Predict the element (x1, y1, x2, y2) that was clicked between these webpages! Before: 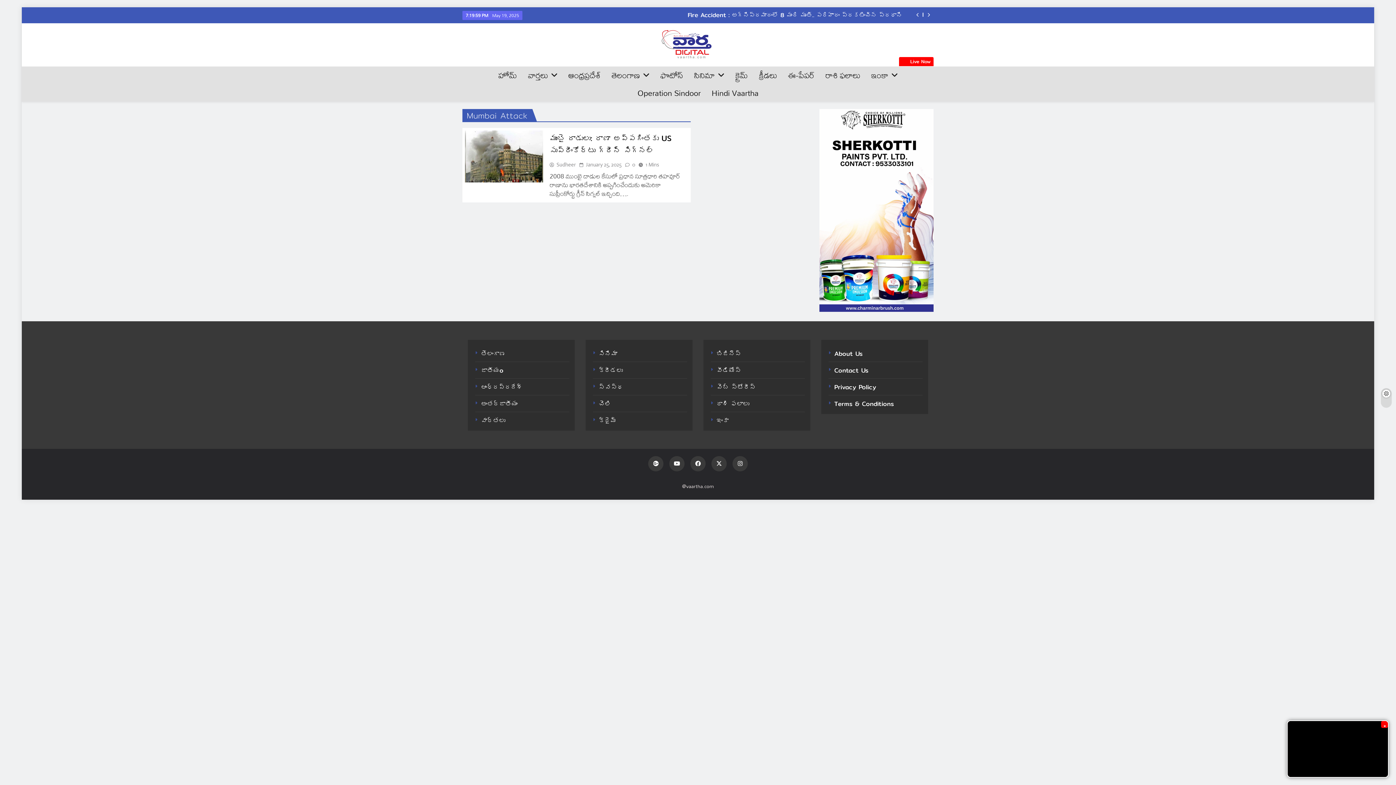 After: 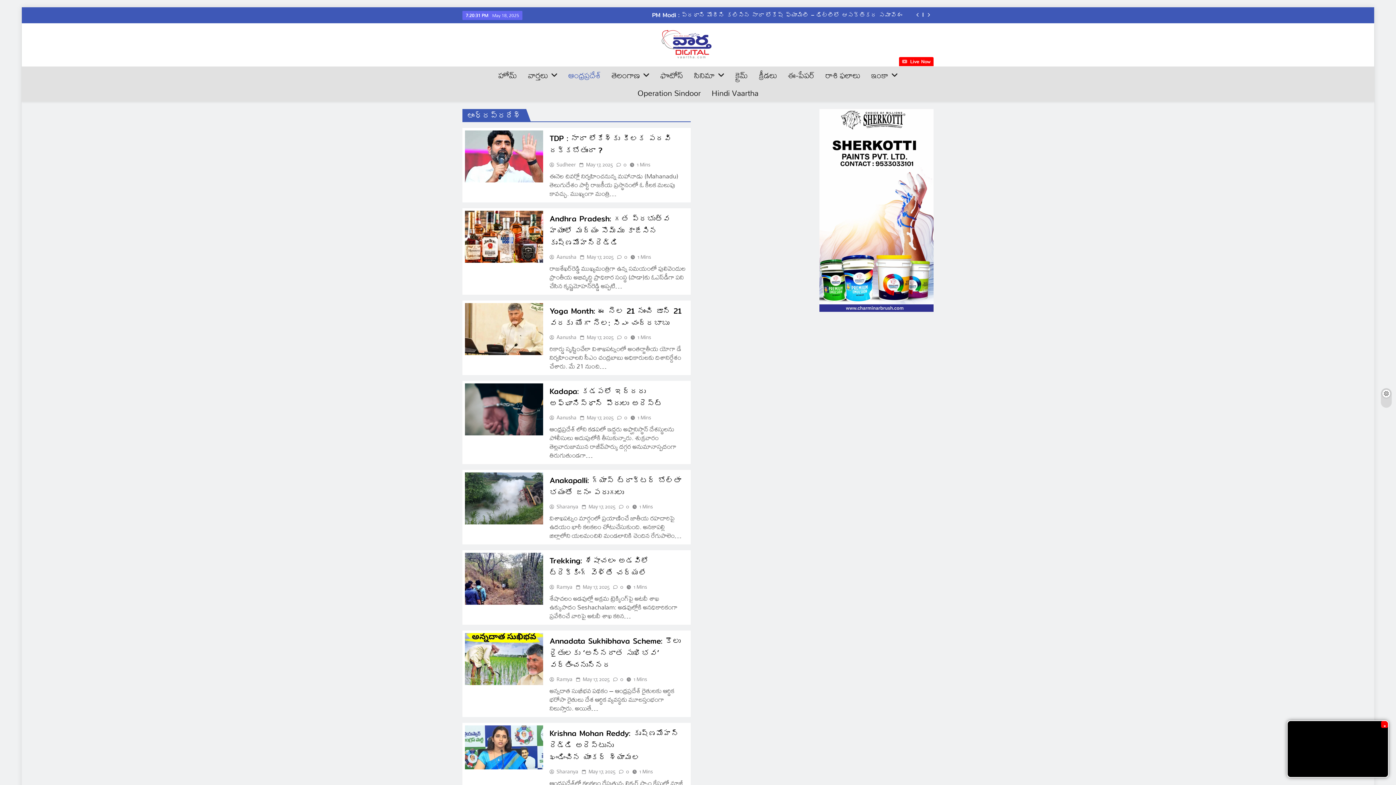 Action: label: ఆంధ్రప్రదేశ్ bbox: (481, 382, 522, 391)